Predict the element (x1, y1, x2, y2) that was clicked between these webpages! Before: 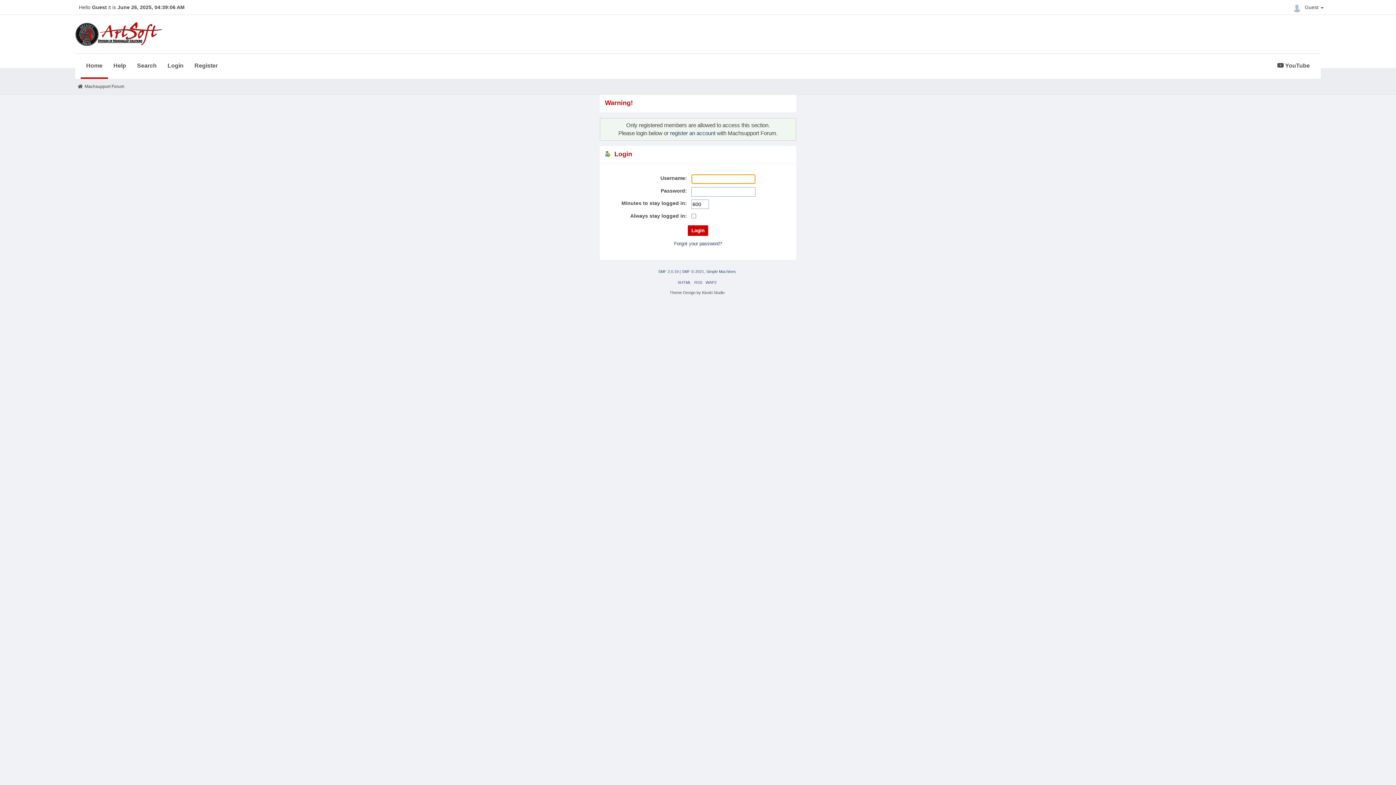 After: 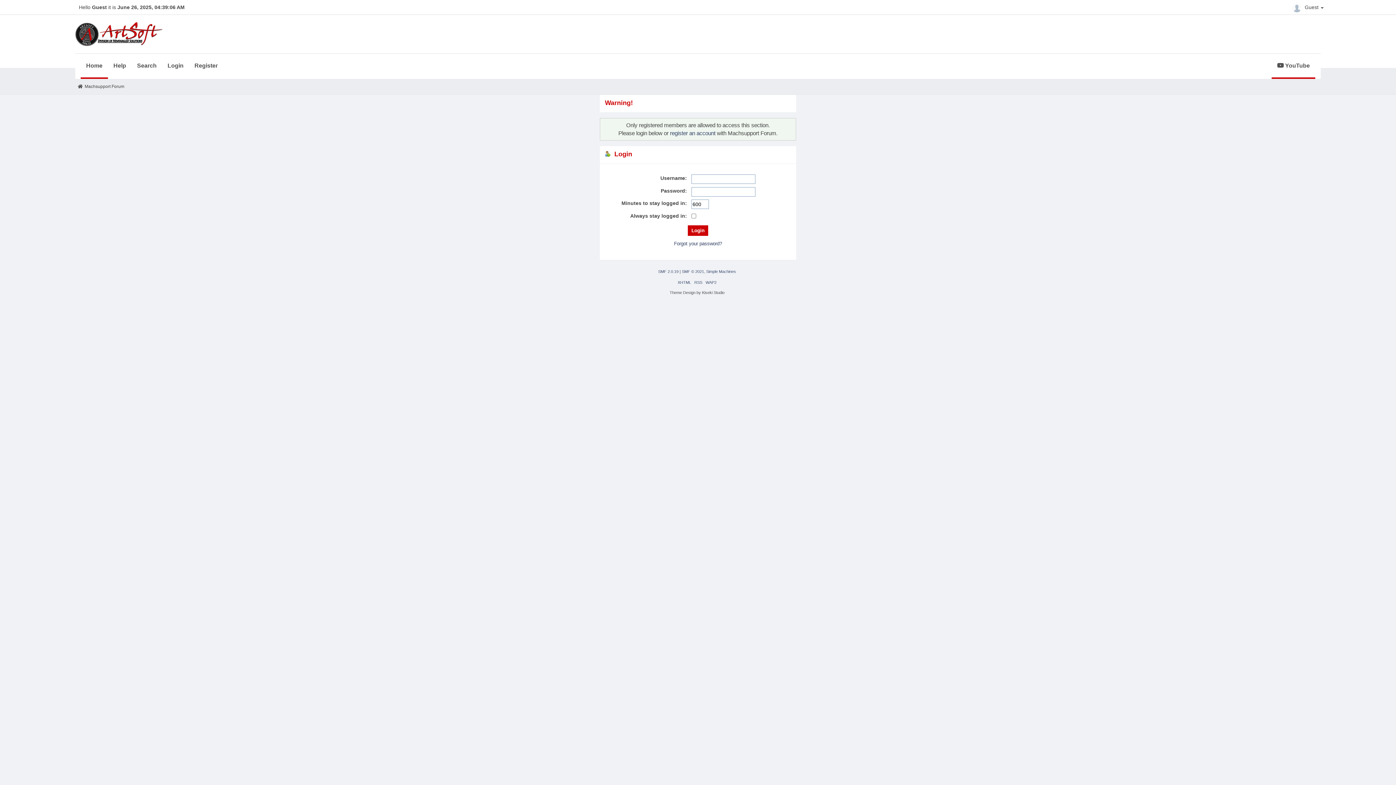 Action: bbox: (1272, 53, 1315, 77) label:  YouTube